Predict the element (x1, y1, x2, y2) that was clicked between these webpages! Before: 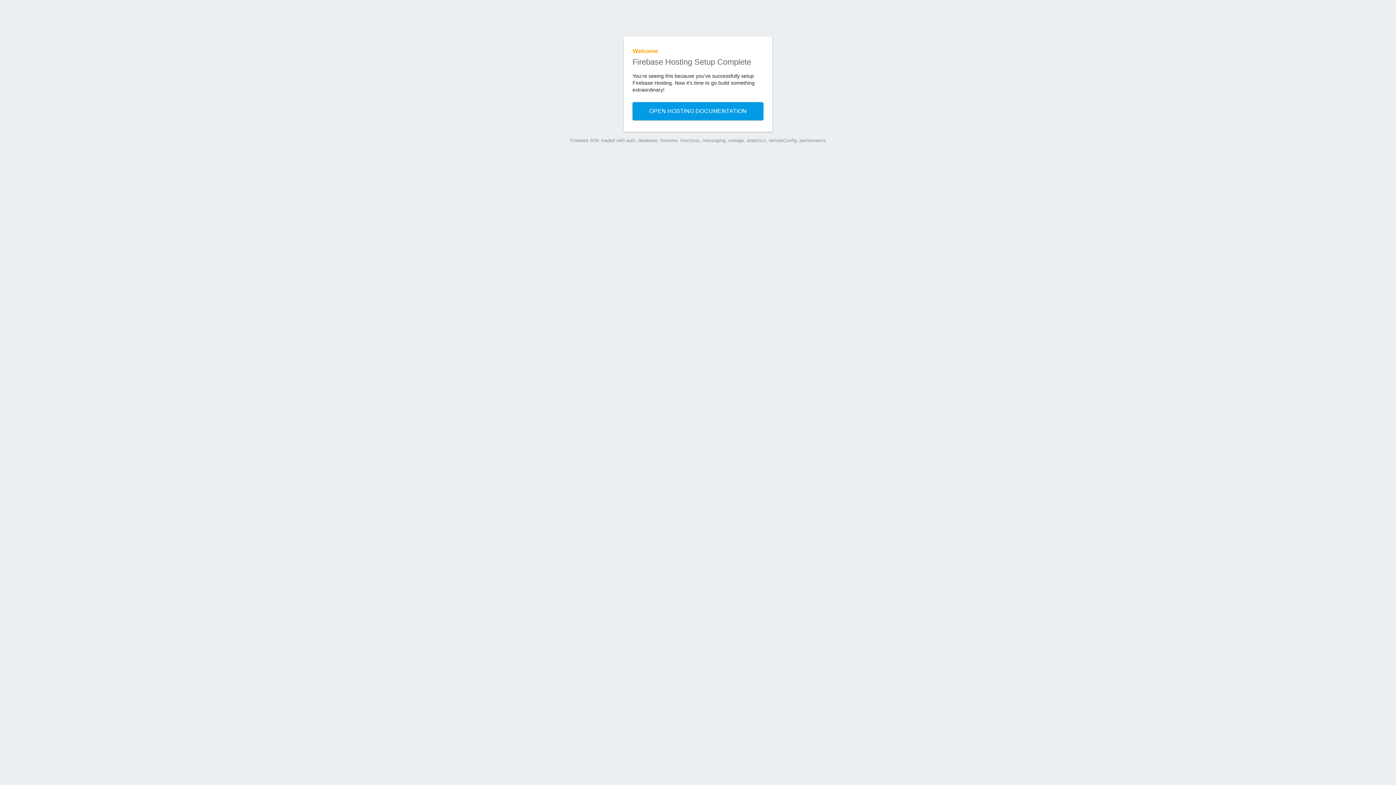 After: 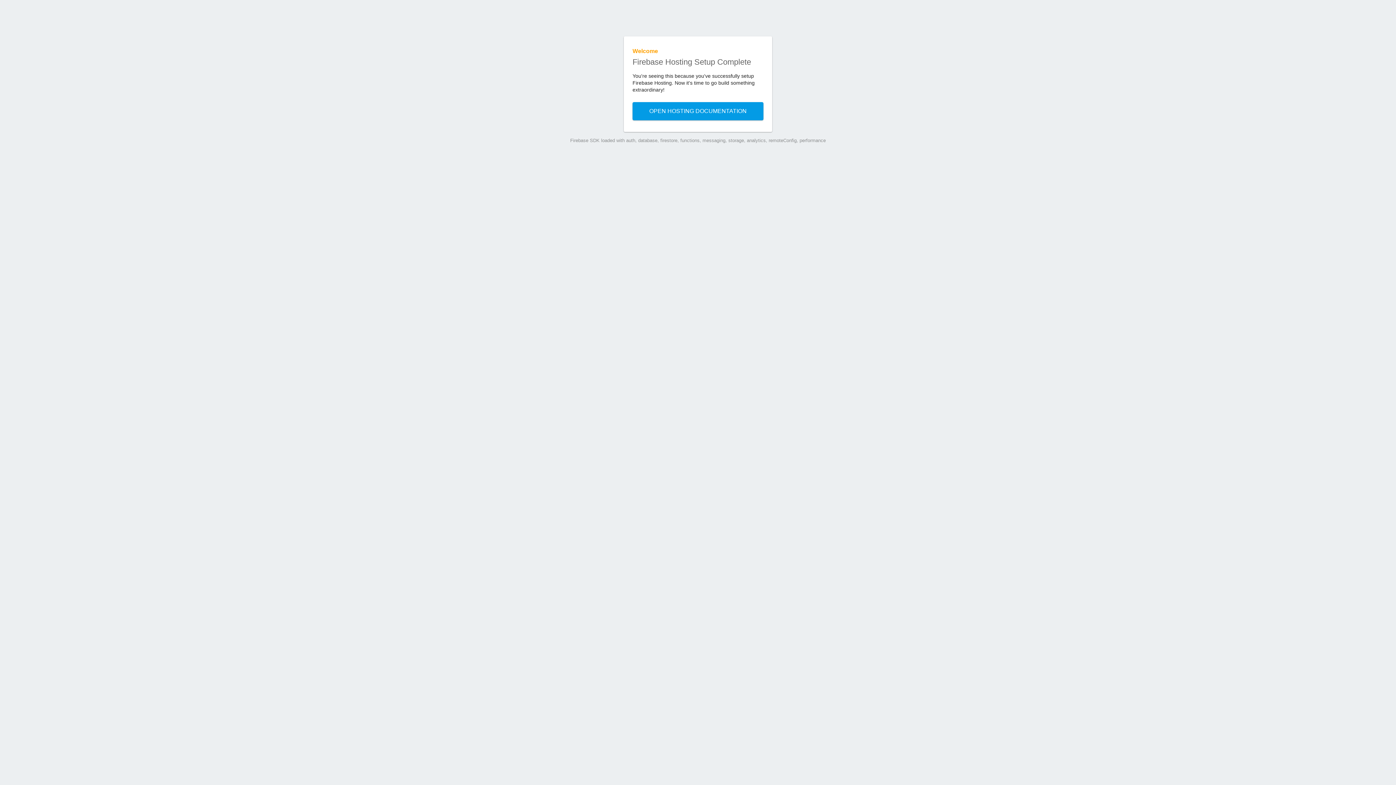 Action: label: OPEN HOSTING DOCUMENTATION bbox: (632, 102, 763, 120)